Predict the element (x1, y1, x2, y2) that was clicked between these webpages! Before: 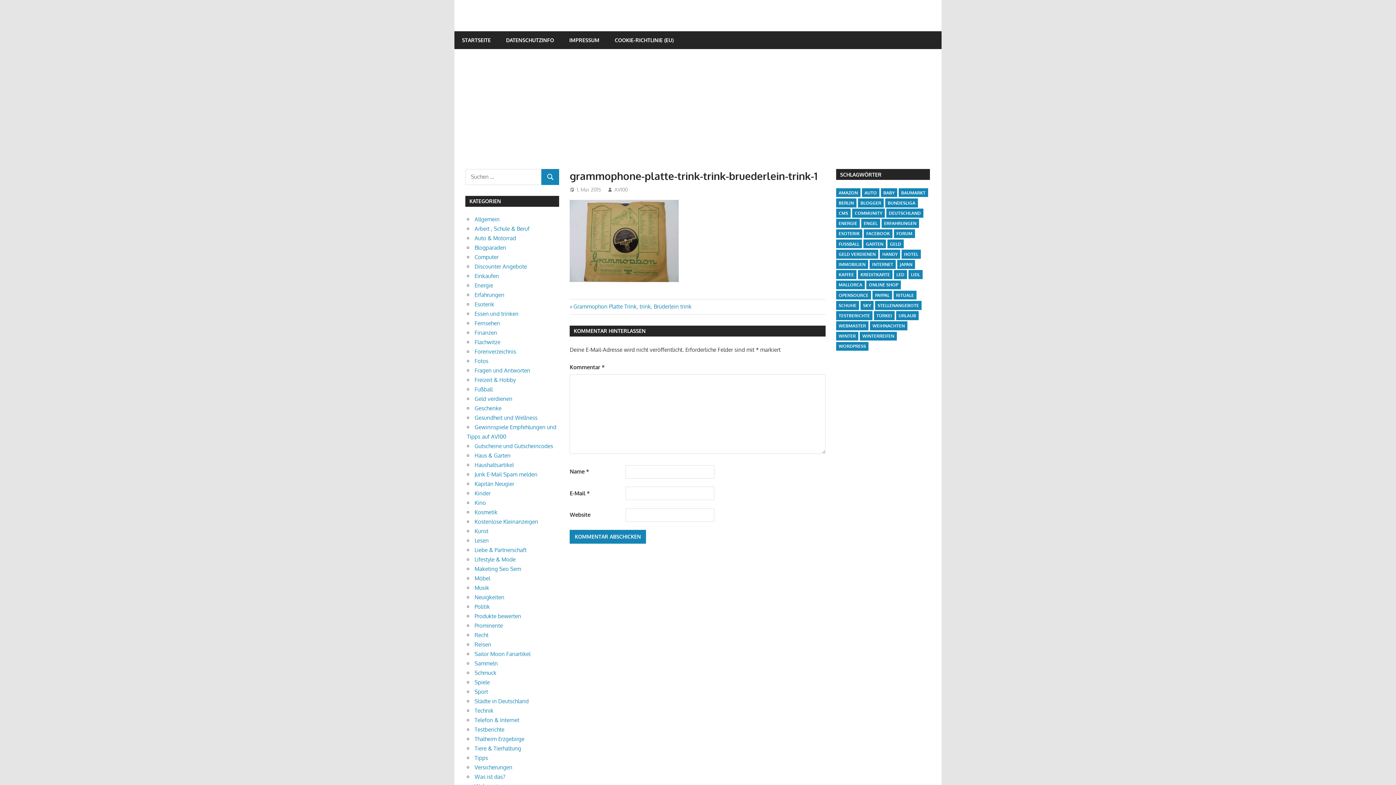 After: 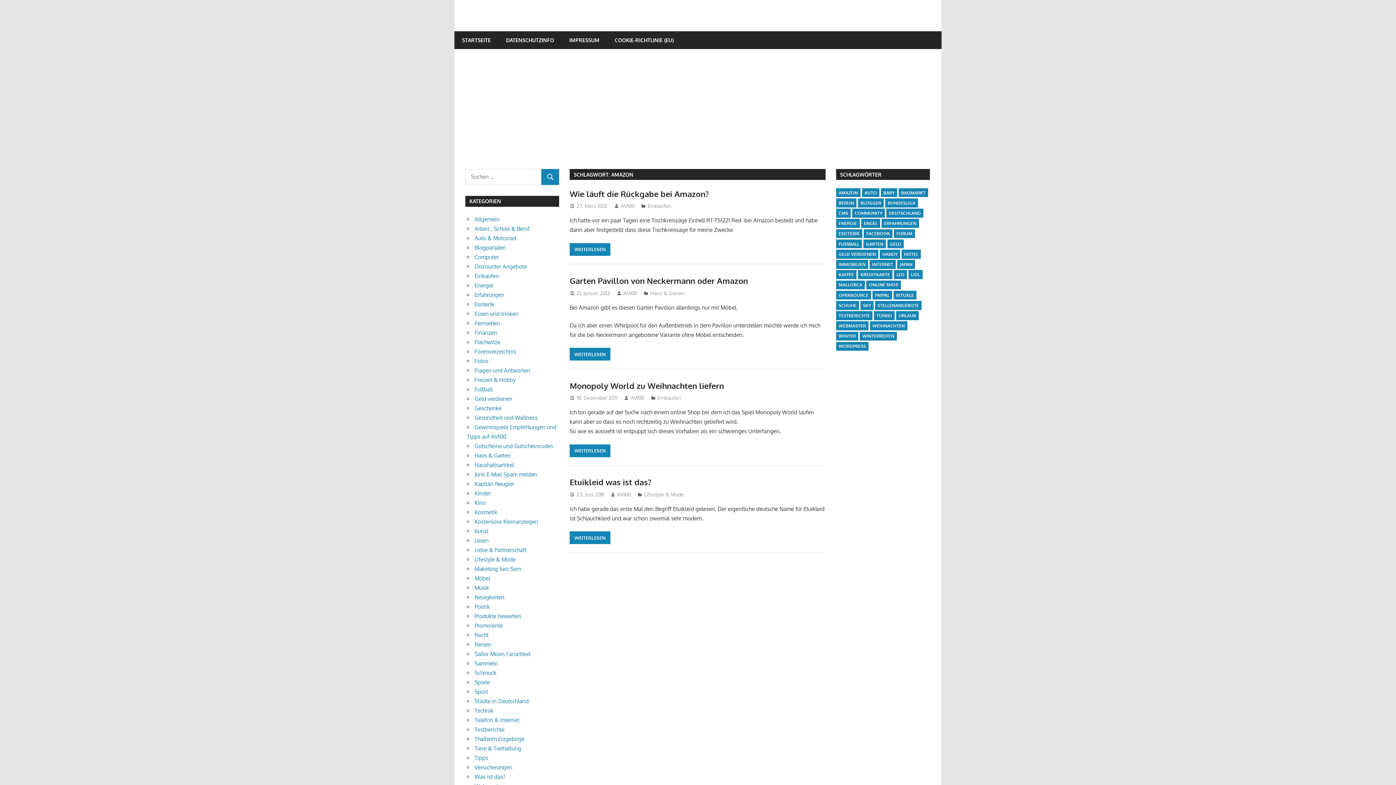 Action: bbox: (836, 188, 860, 197) label: Amazon (4 Einträge)